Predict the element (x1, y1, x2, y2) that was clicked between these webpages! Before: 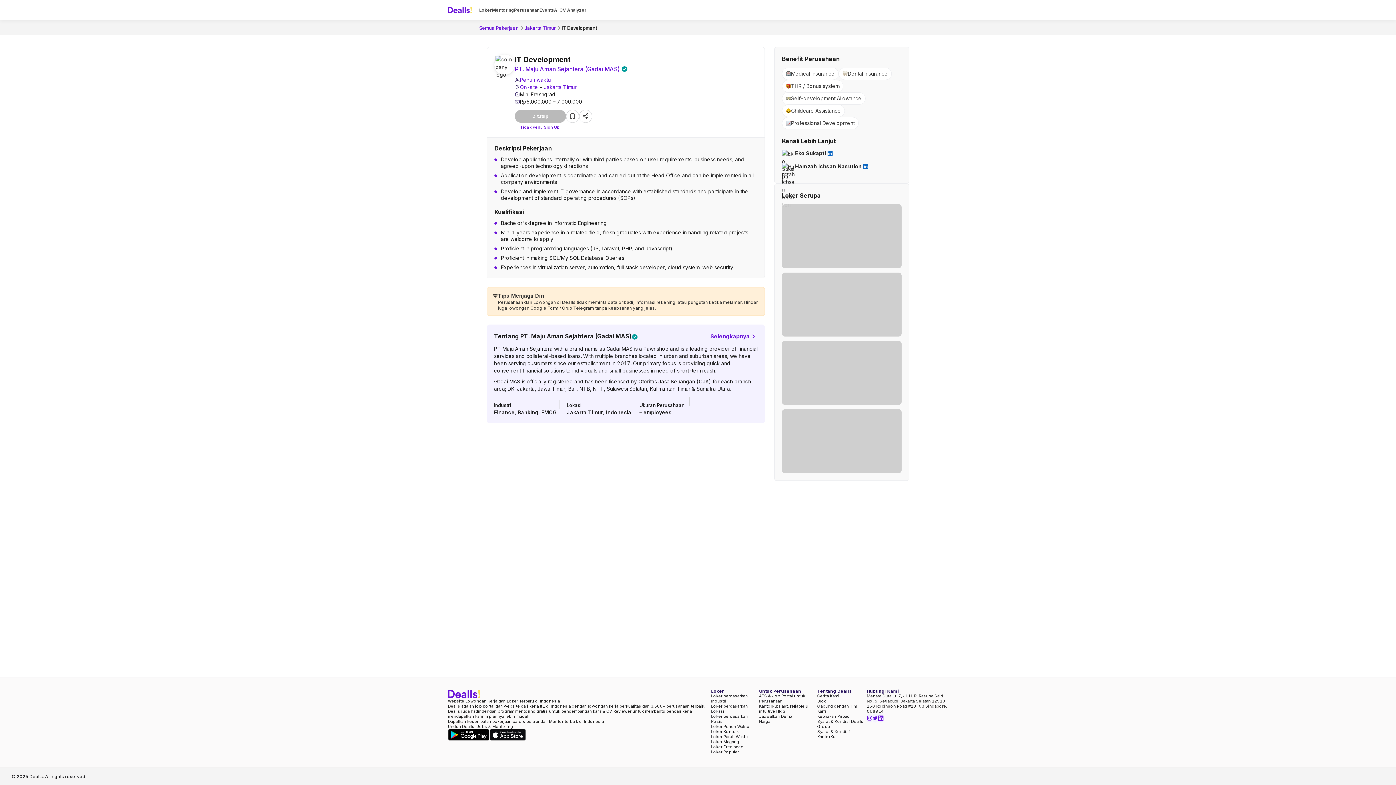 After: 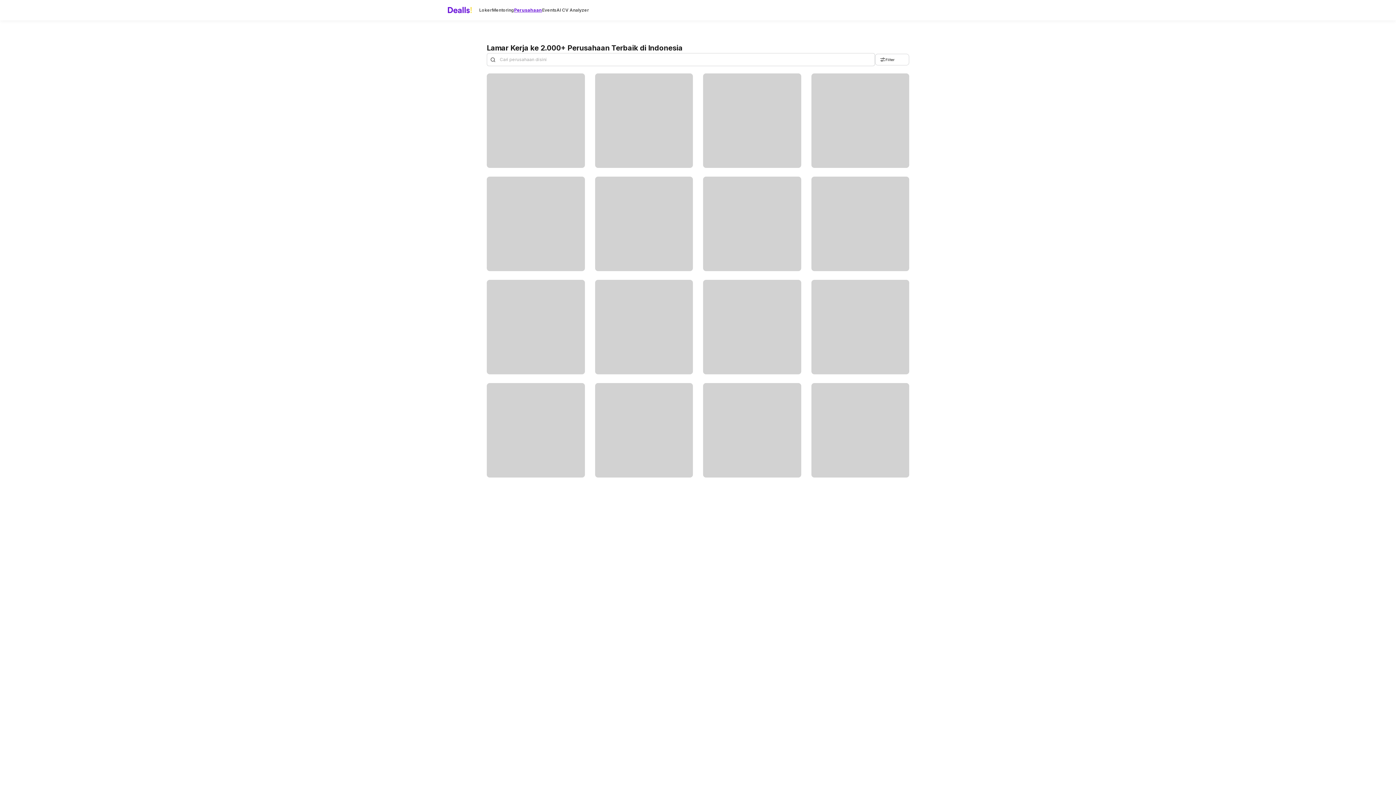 Action: bbox: (514, 5, 539, 14) label: Perusahaan